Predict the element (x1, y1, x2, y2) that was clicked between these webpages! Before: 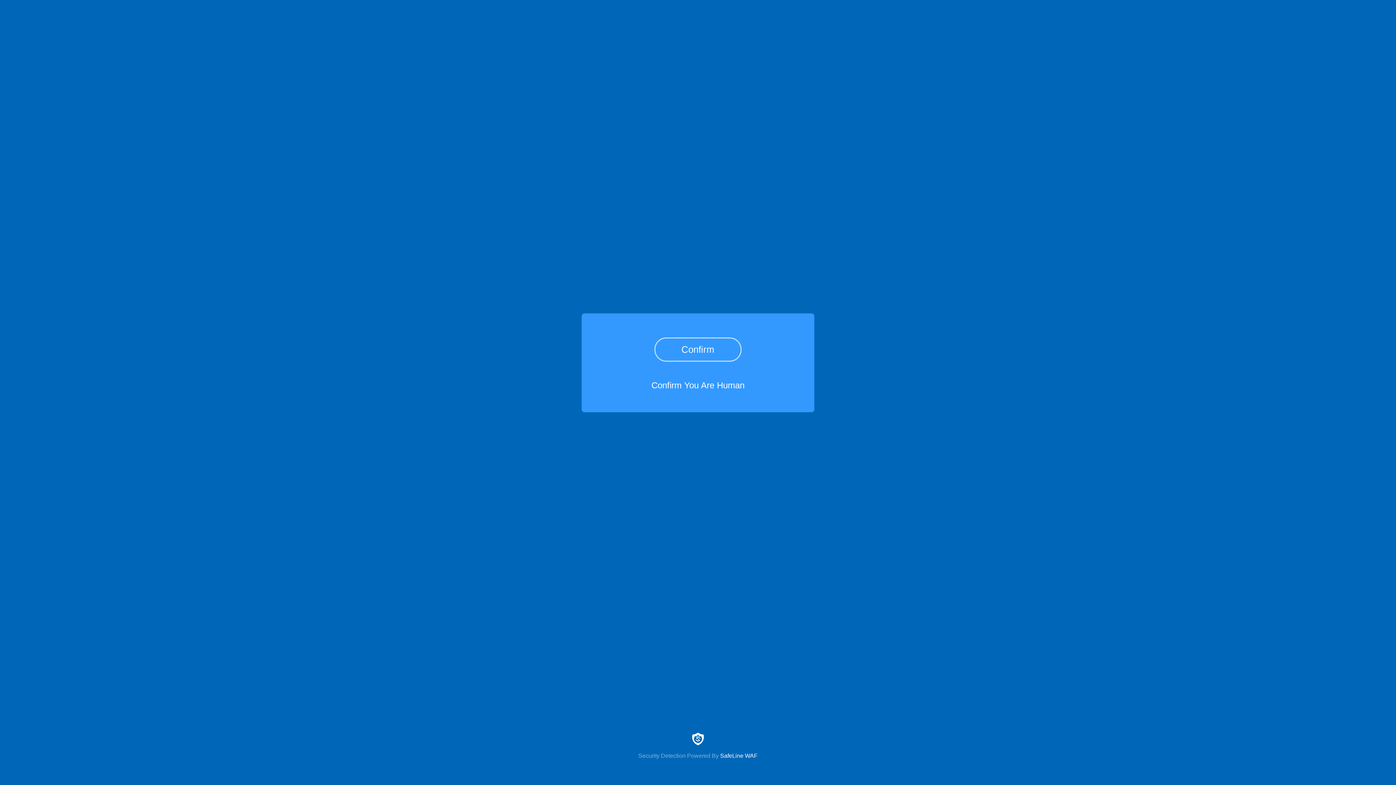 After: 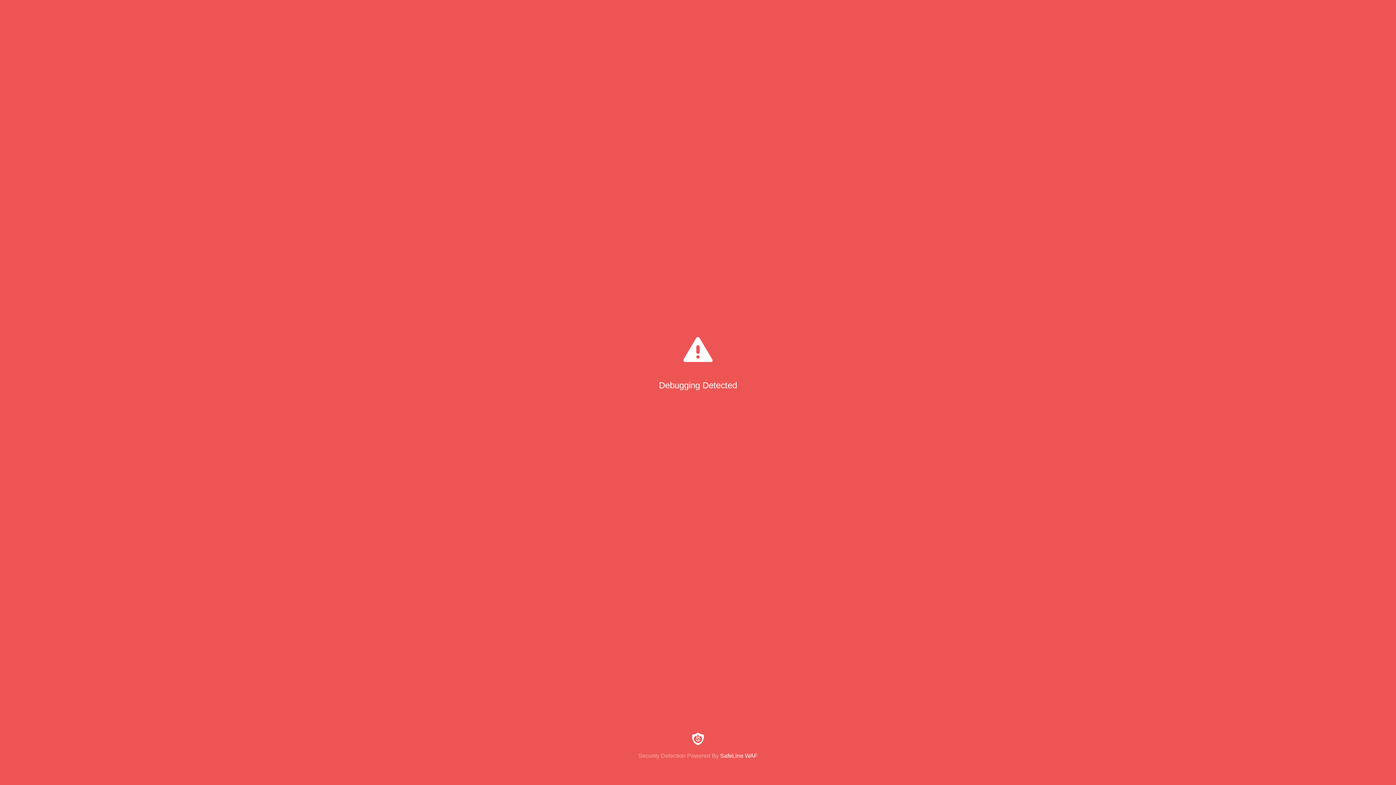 Action: label: Confirm bbox: (654, 337, 741, 361)